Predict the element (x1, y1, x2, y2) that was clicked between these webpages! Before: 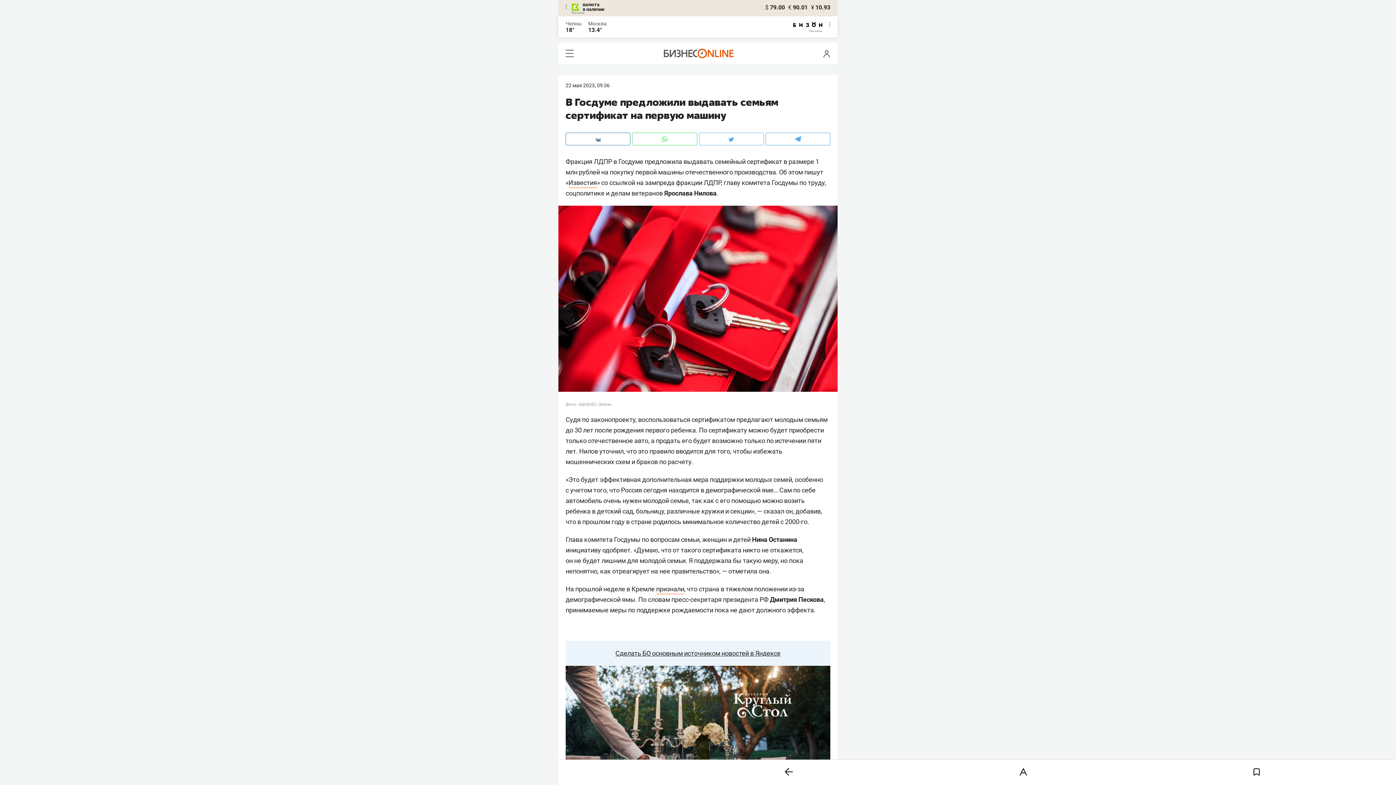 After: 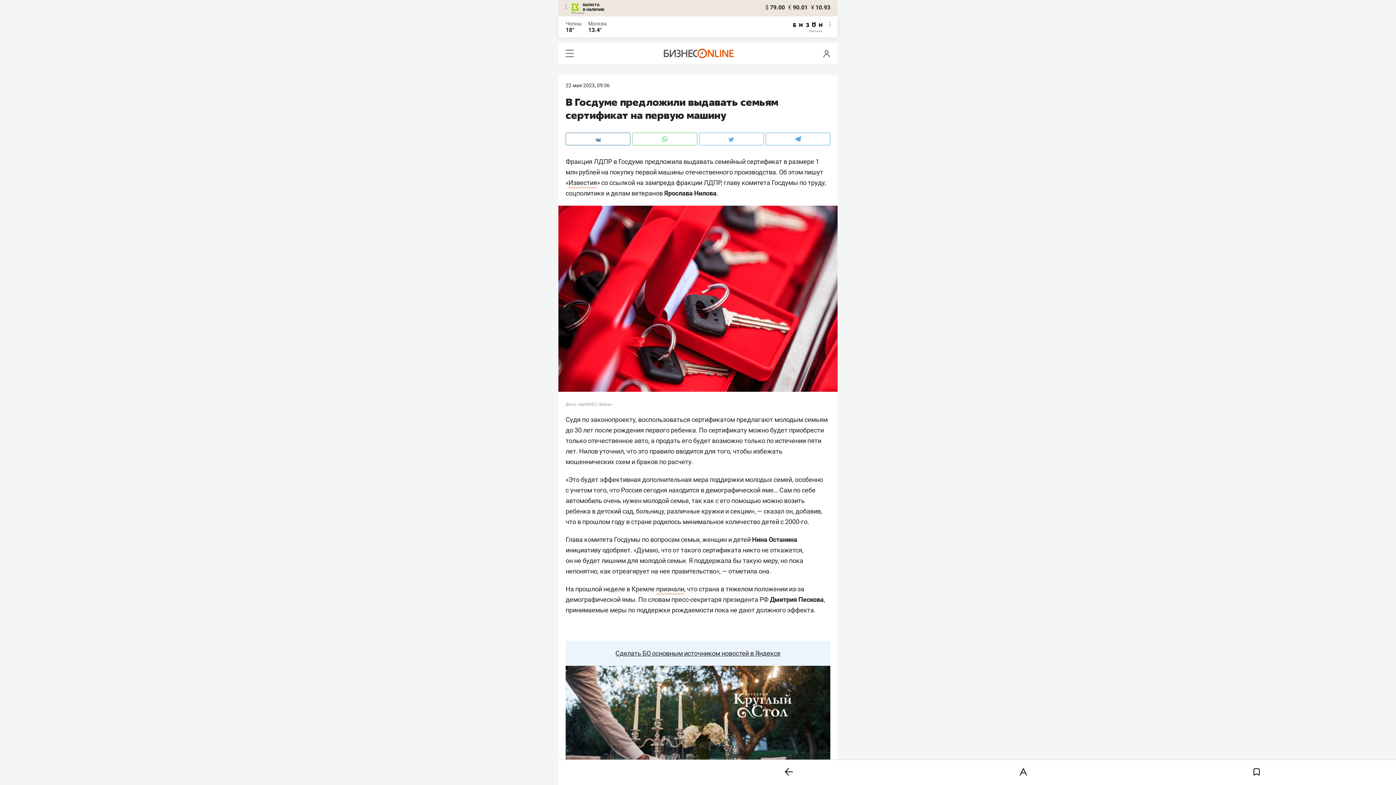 Action: bbox: (588, 20, 606, 26) label: Москва